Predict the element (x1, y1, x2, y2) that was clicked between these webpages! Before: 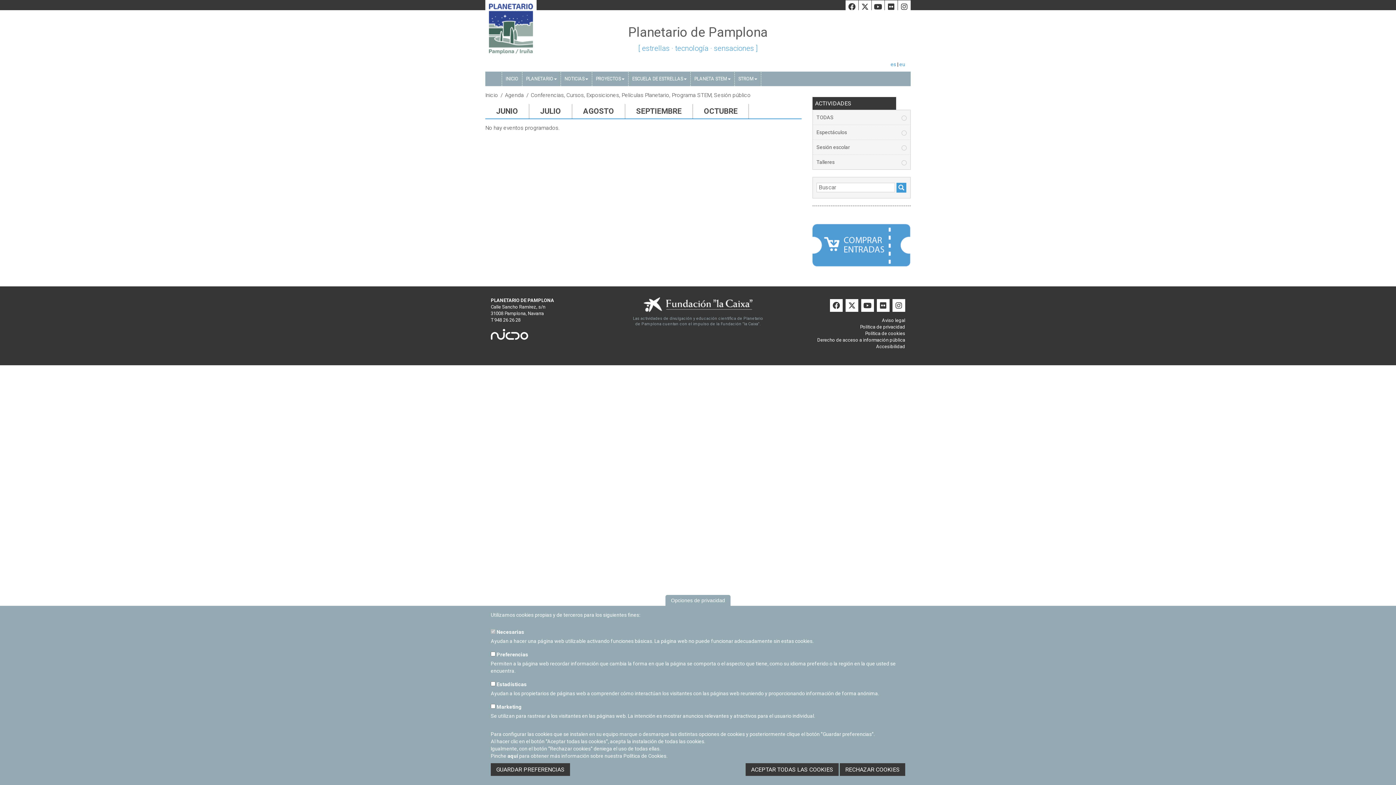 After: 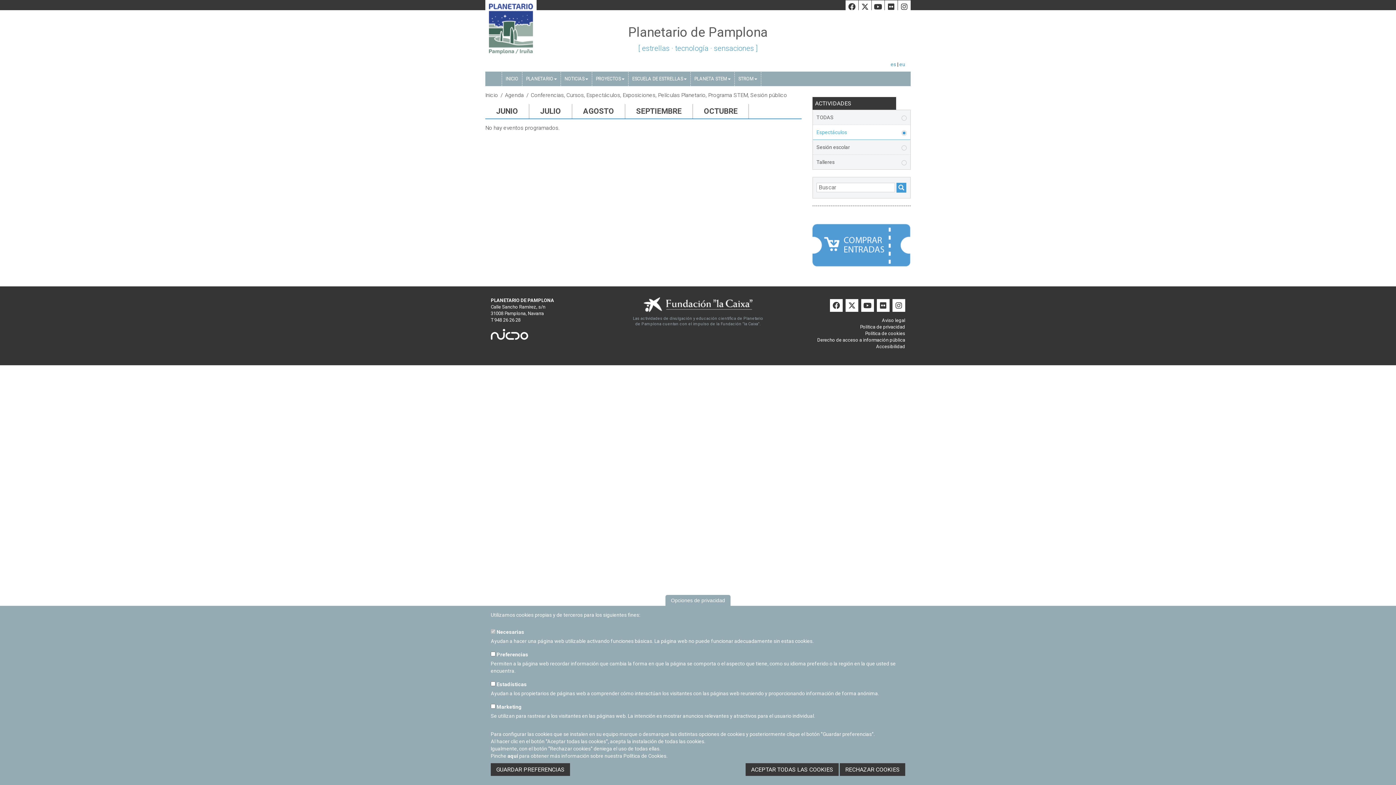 Action: bbox: (813, 125, 910, 139) label: Espectáculos